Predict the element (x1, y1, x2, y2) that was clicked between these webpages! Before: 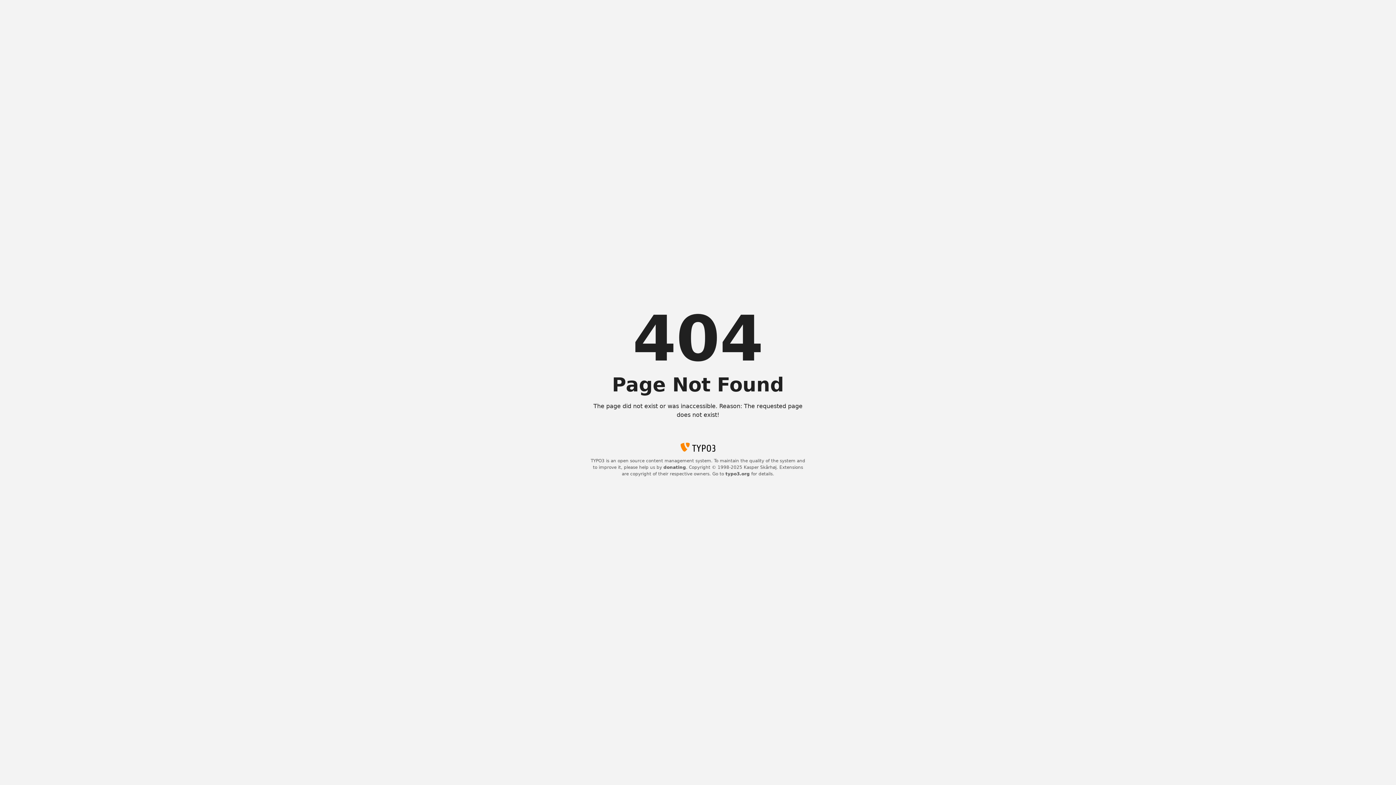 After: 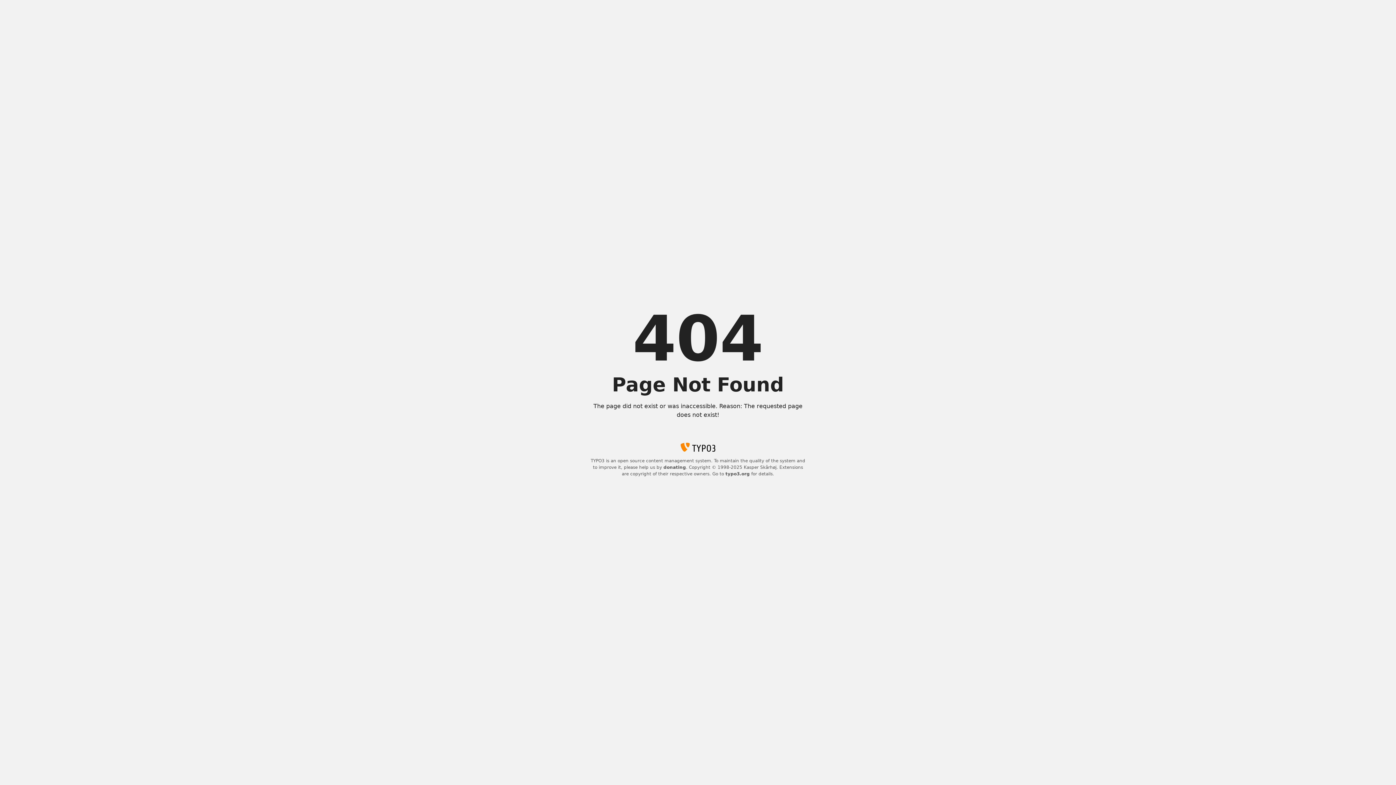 Action: label: donating bbox: (663, 465, 686, 470)